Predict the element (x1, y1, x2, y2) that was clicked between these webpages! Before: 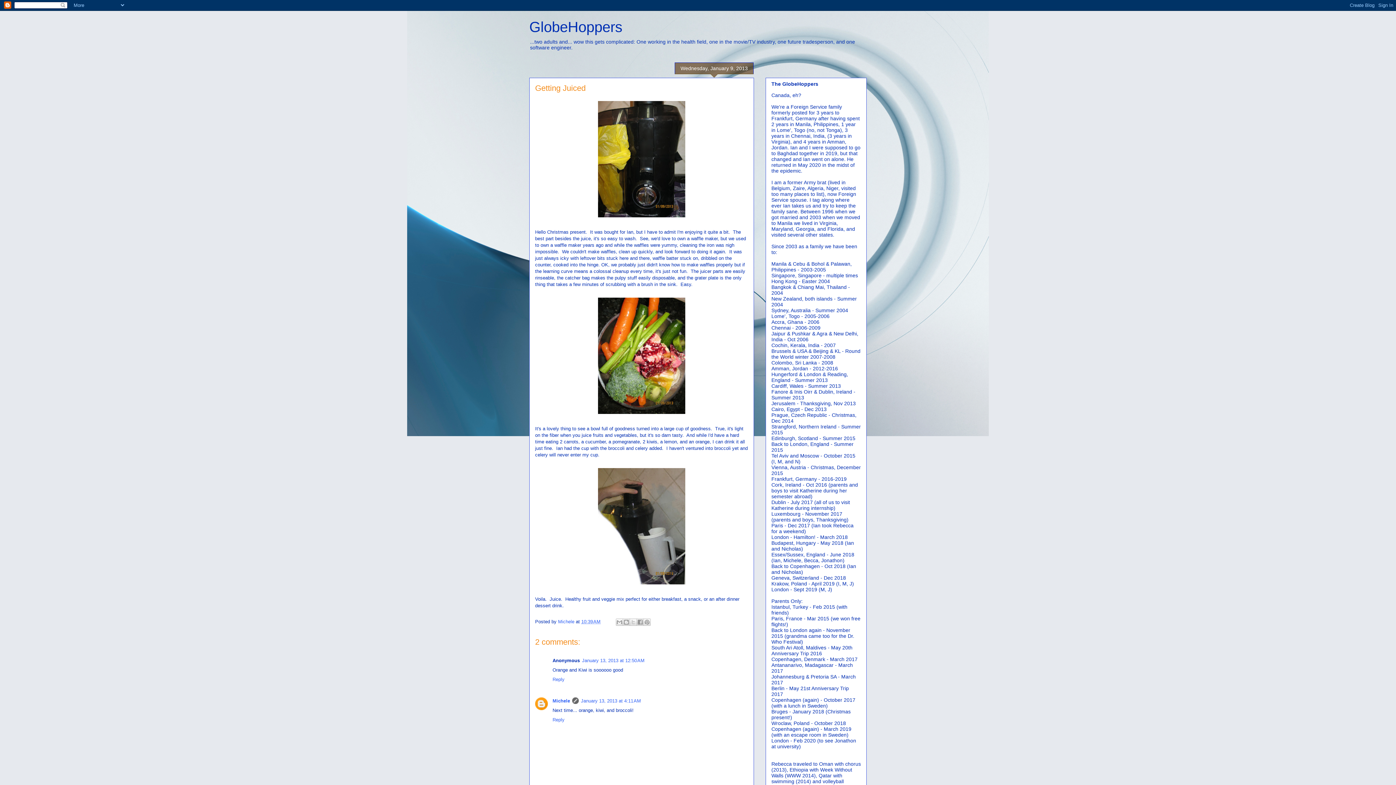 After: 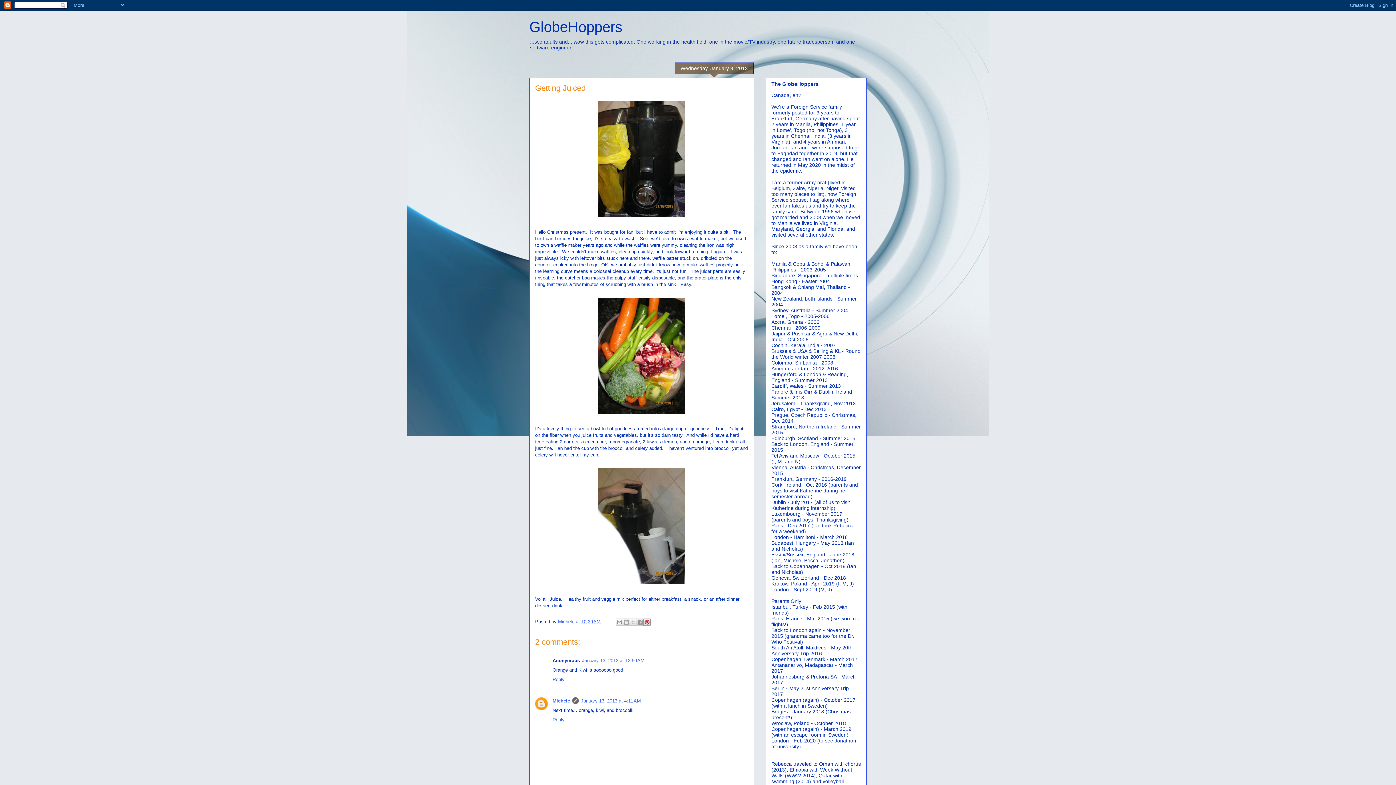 Action: bbox: (643, 618, 650, 626) label: Share to Pinterest